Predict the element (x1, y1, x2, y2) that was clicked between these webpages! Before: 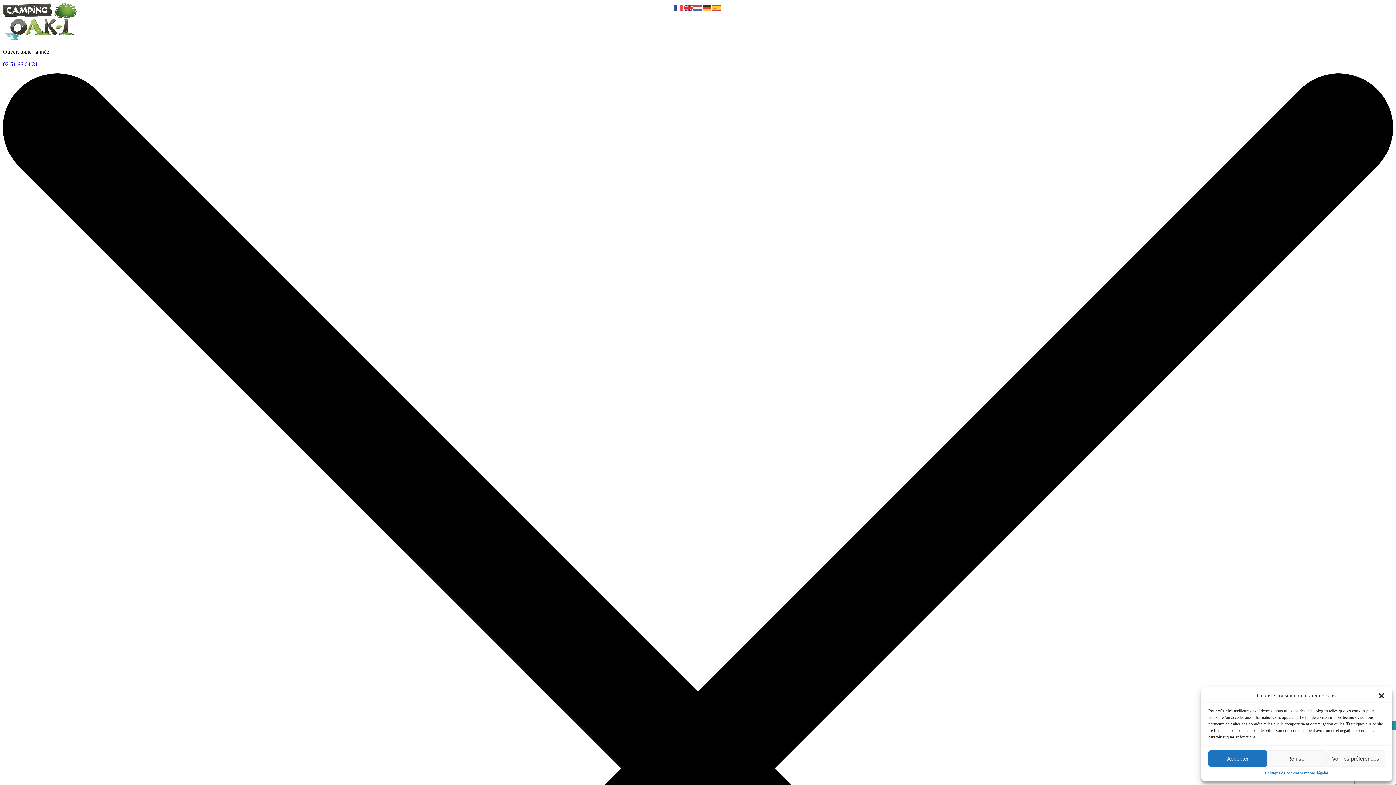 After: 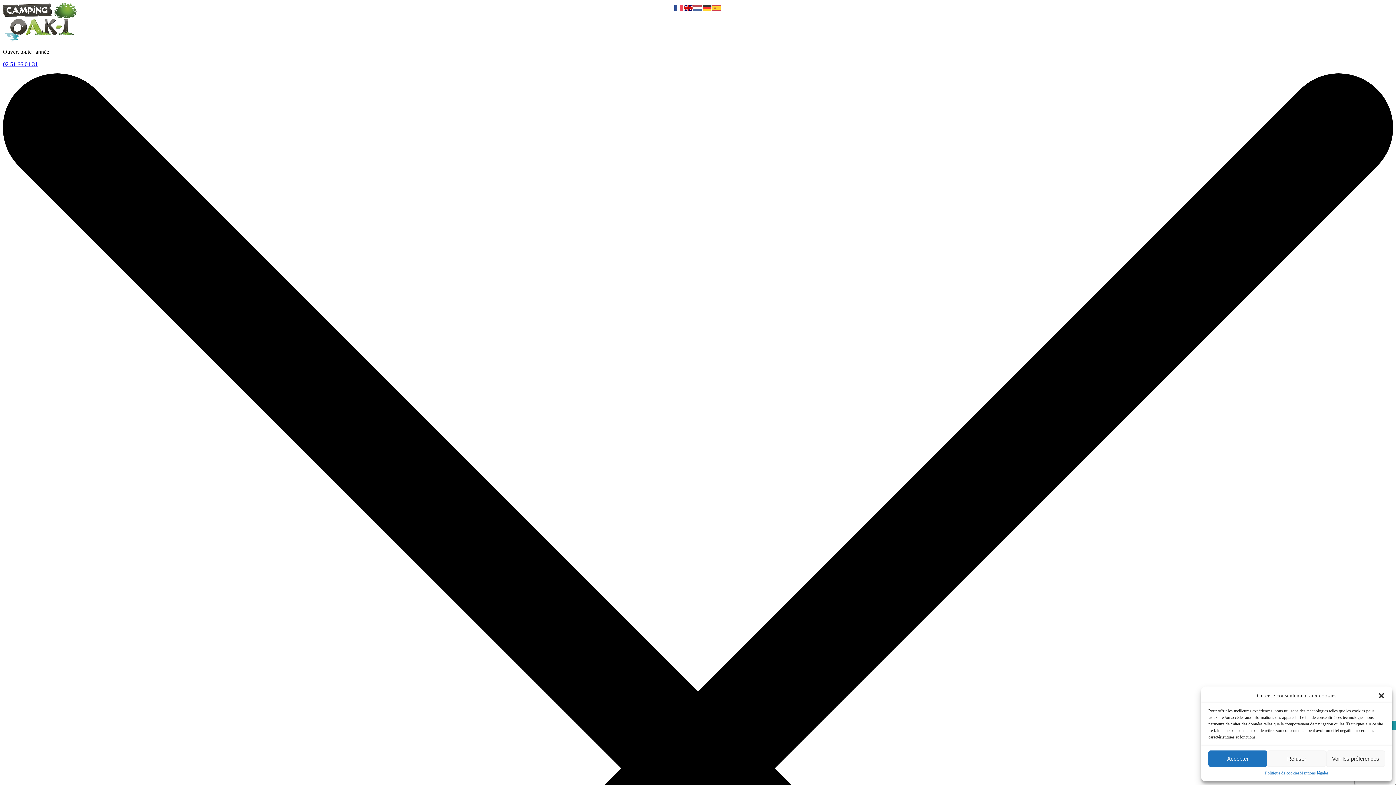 Action: bbox: (684, 4, 693, 10)